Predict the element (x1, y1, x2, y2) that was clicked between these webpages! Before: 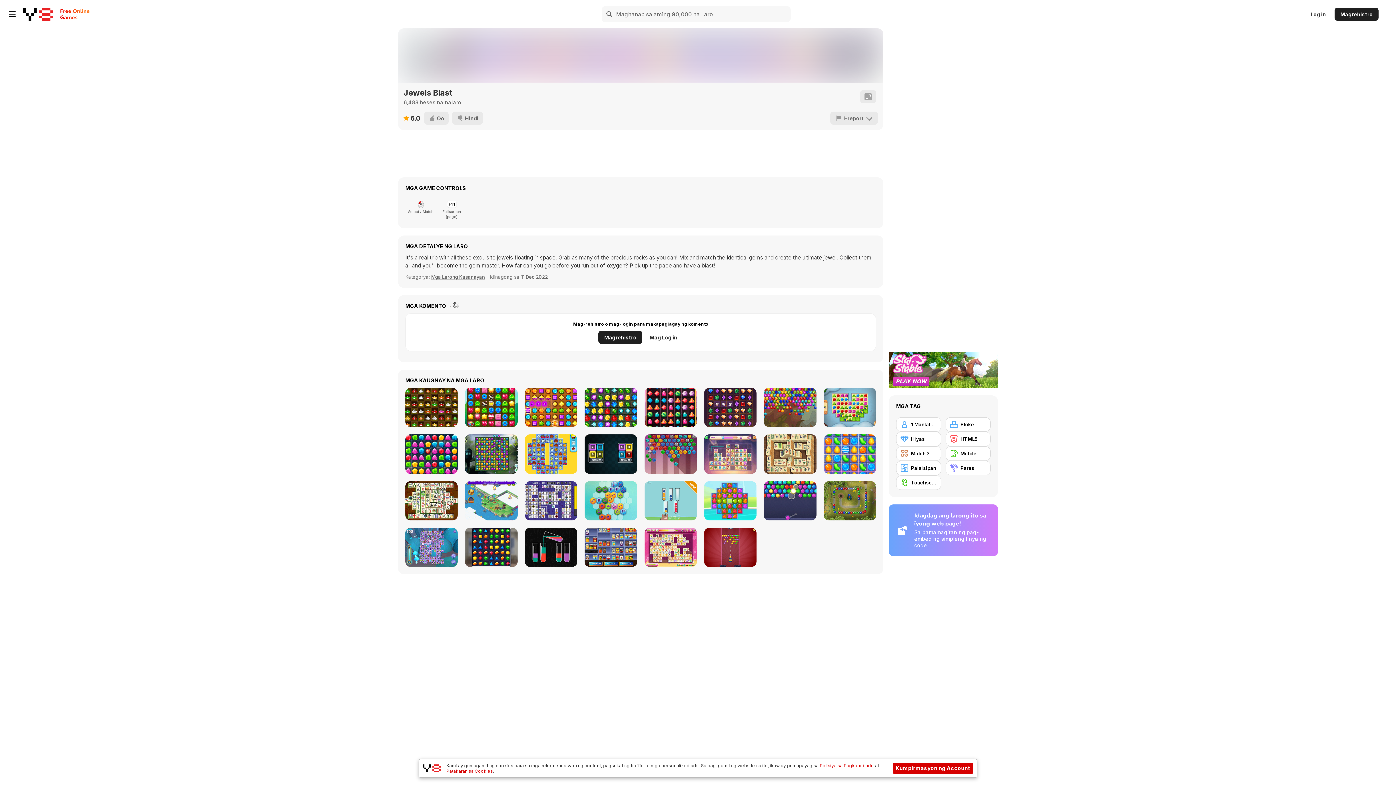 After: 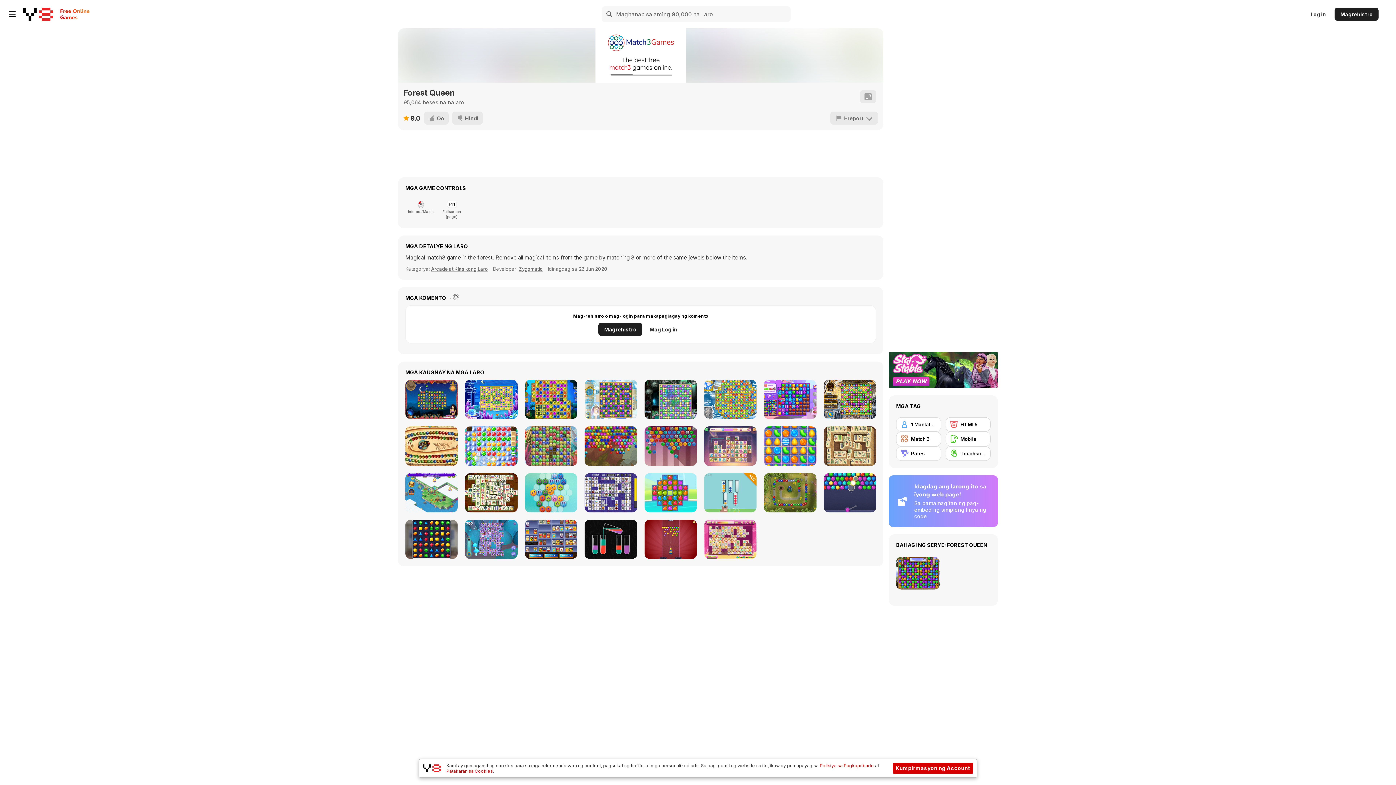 Action: label: Forest Queen bbox: (465, 434, 517, 474)